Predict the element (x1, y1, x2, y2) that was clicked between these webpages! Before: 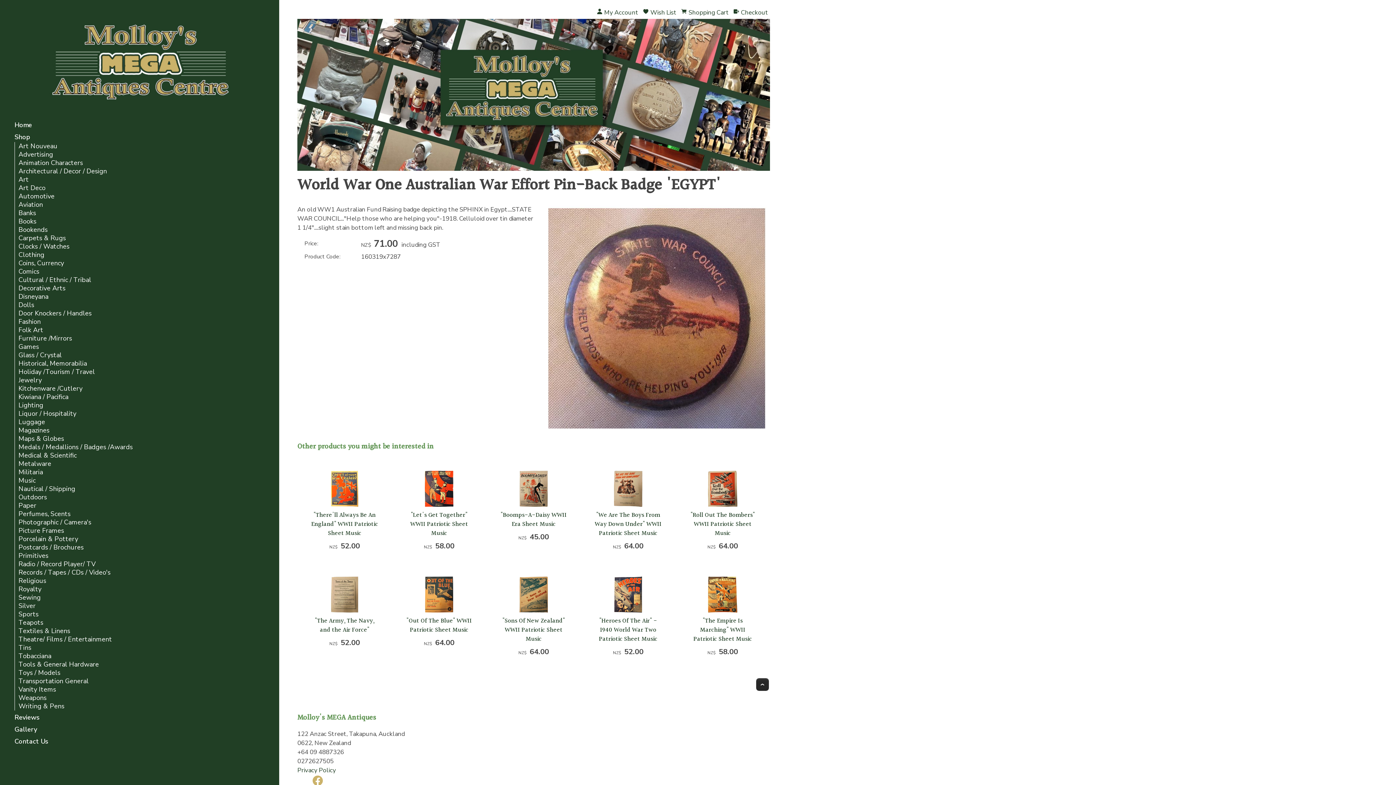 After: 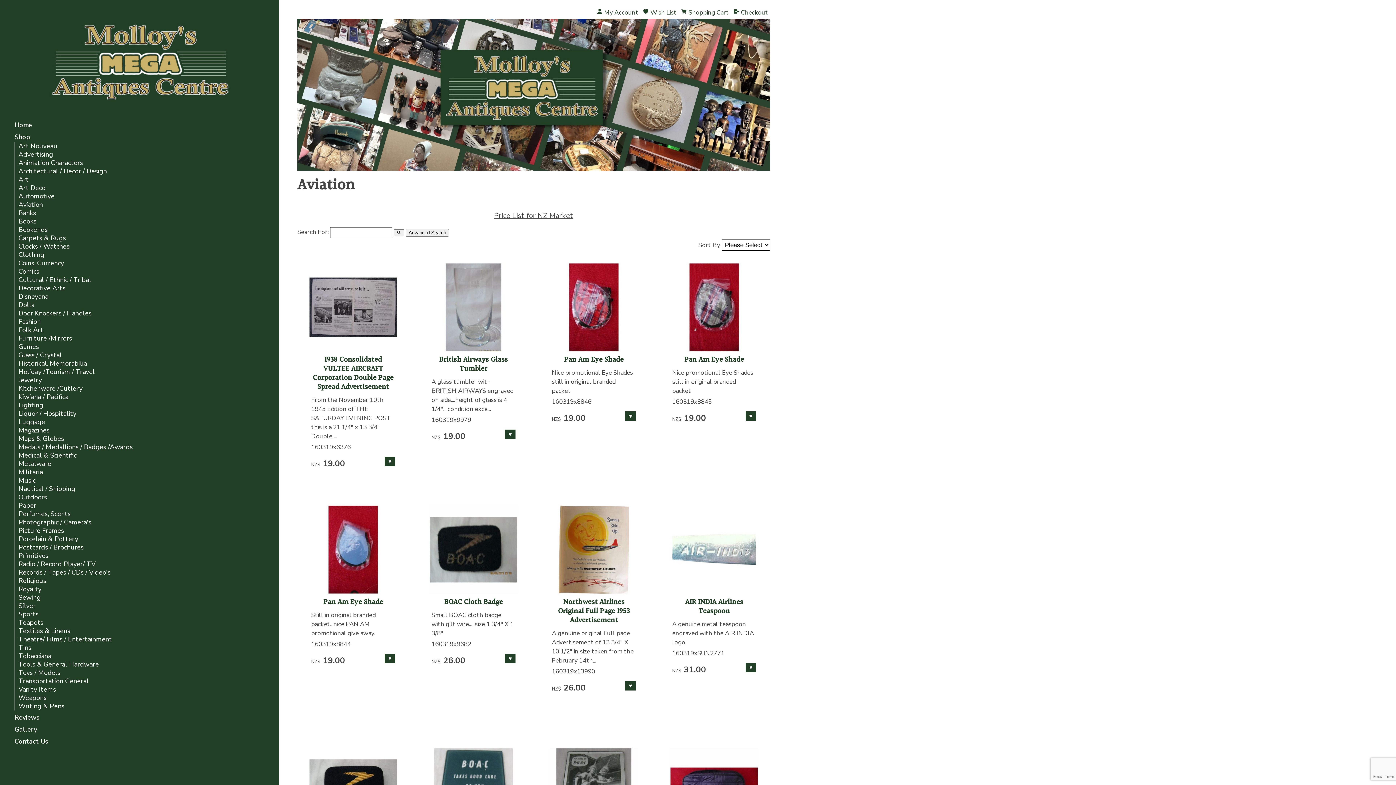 Action: label: Aviation bbox: (18, 201, 42, 208)